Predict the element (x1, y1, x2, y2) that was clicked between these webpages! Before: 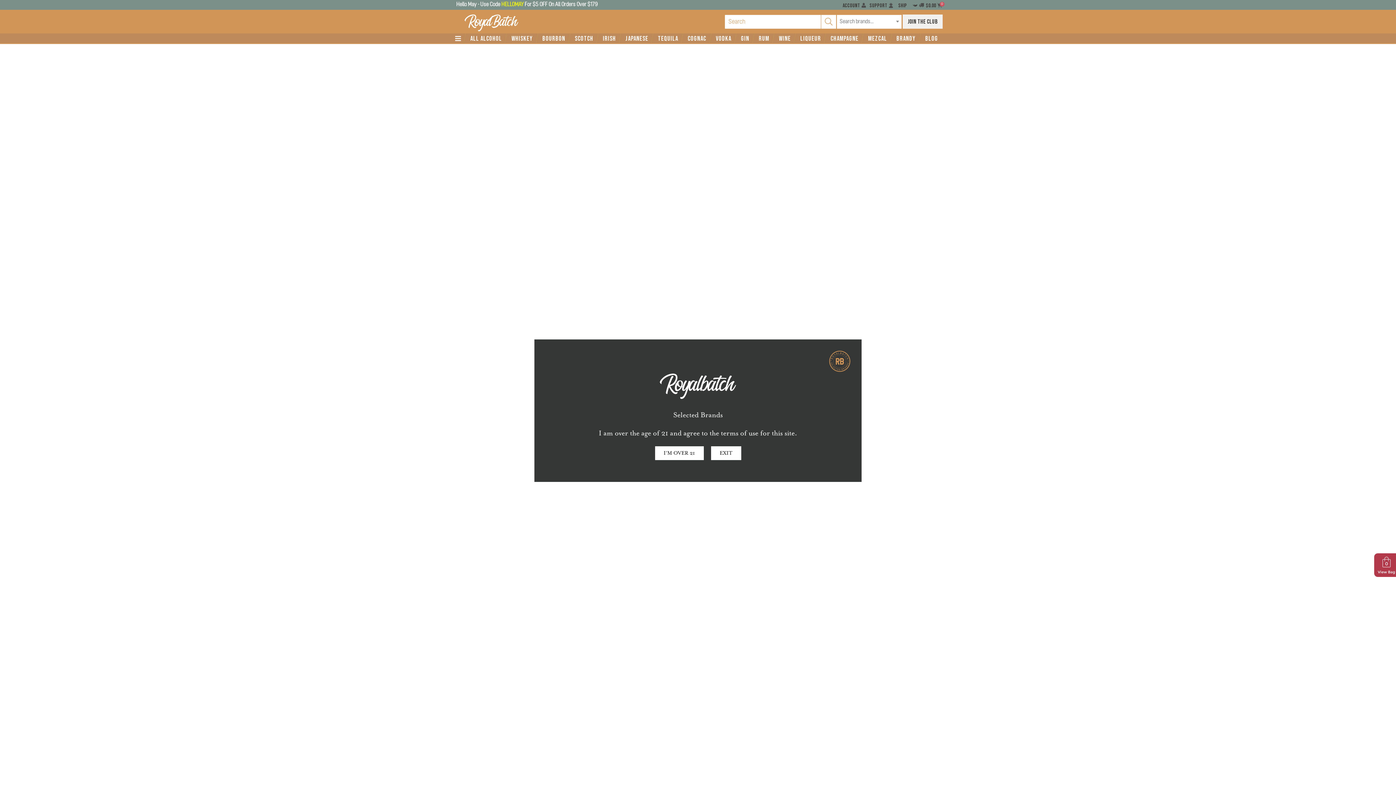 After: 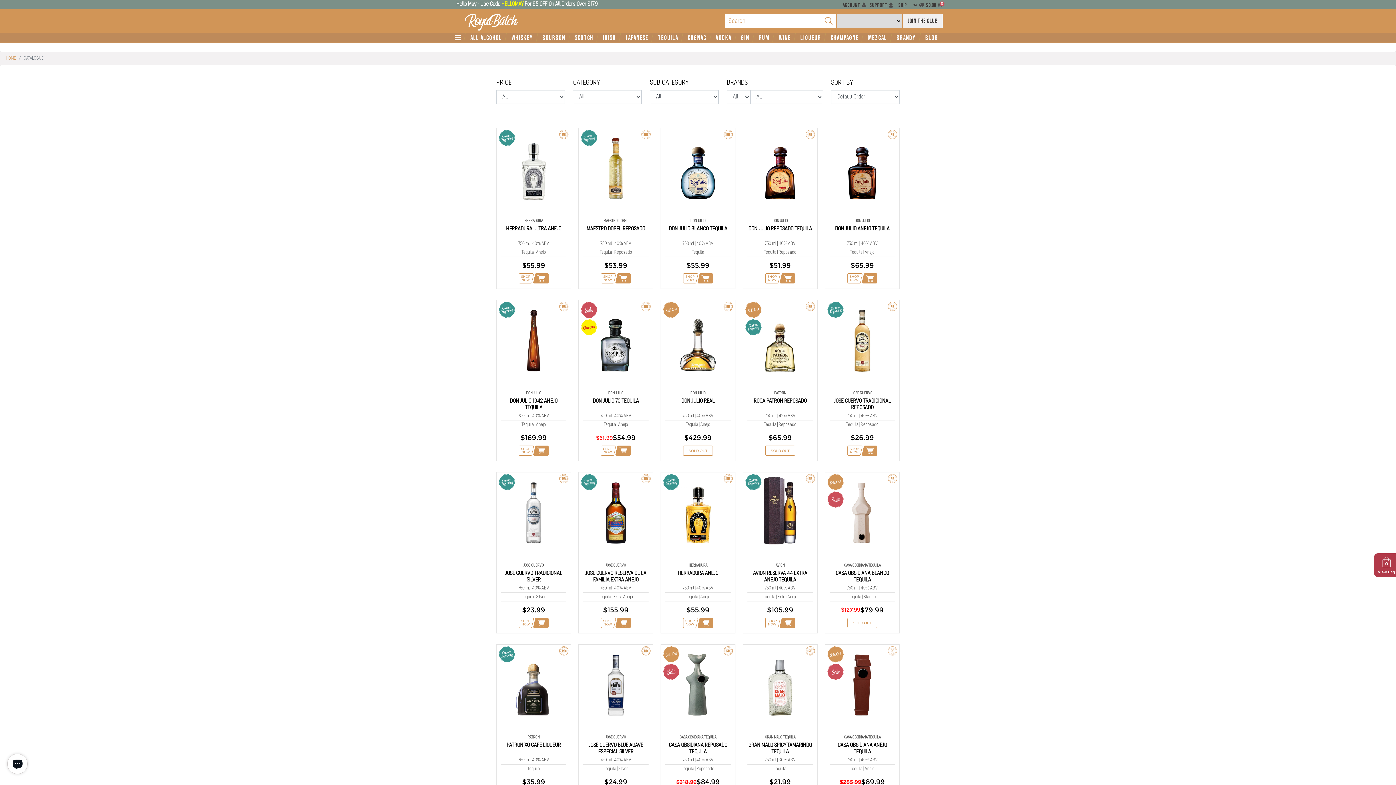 Action: label: TEQUILA bbox: (658, 35, 678, 42)